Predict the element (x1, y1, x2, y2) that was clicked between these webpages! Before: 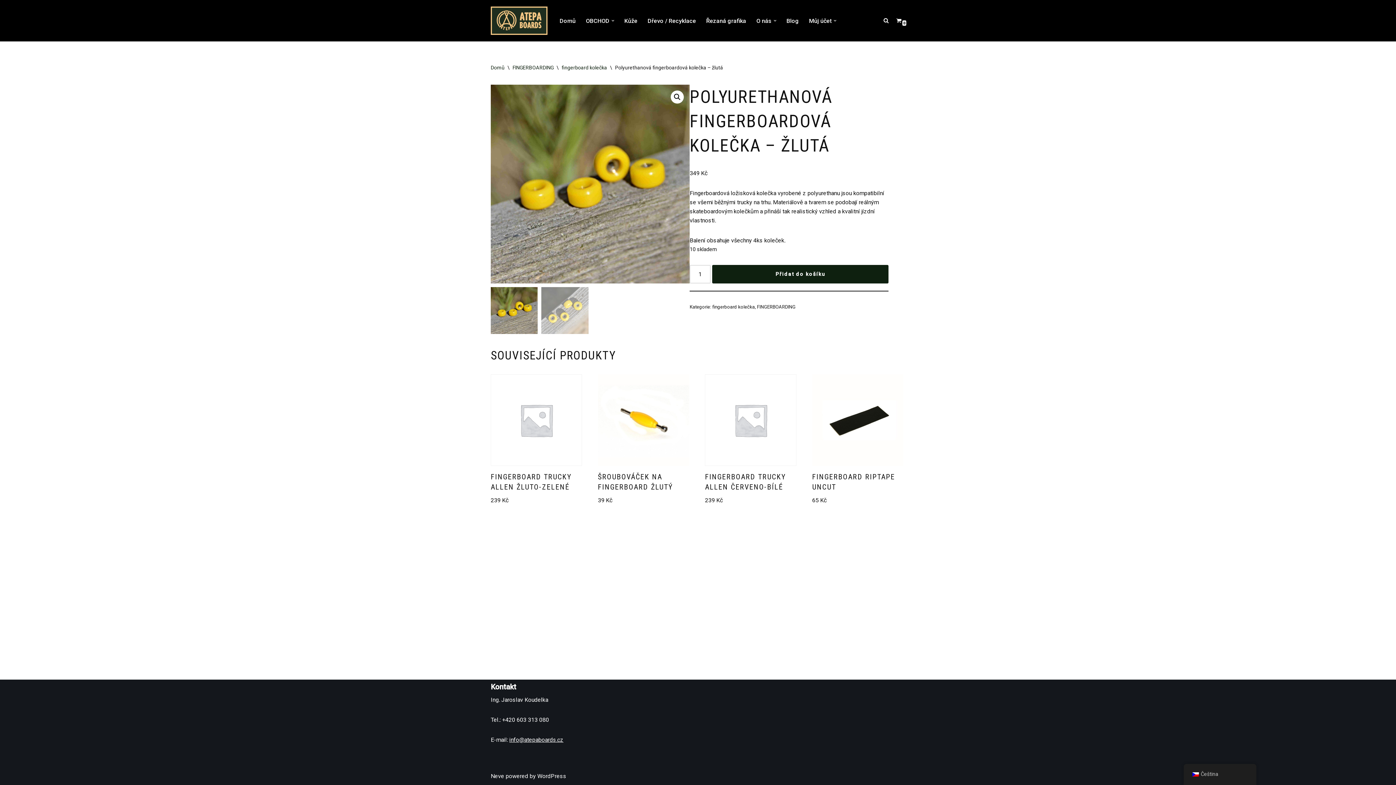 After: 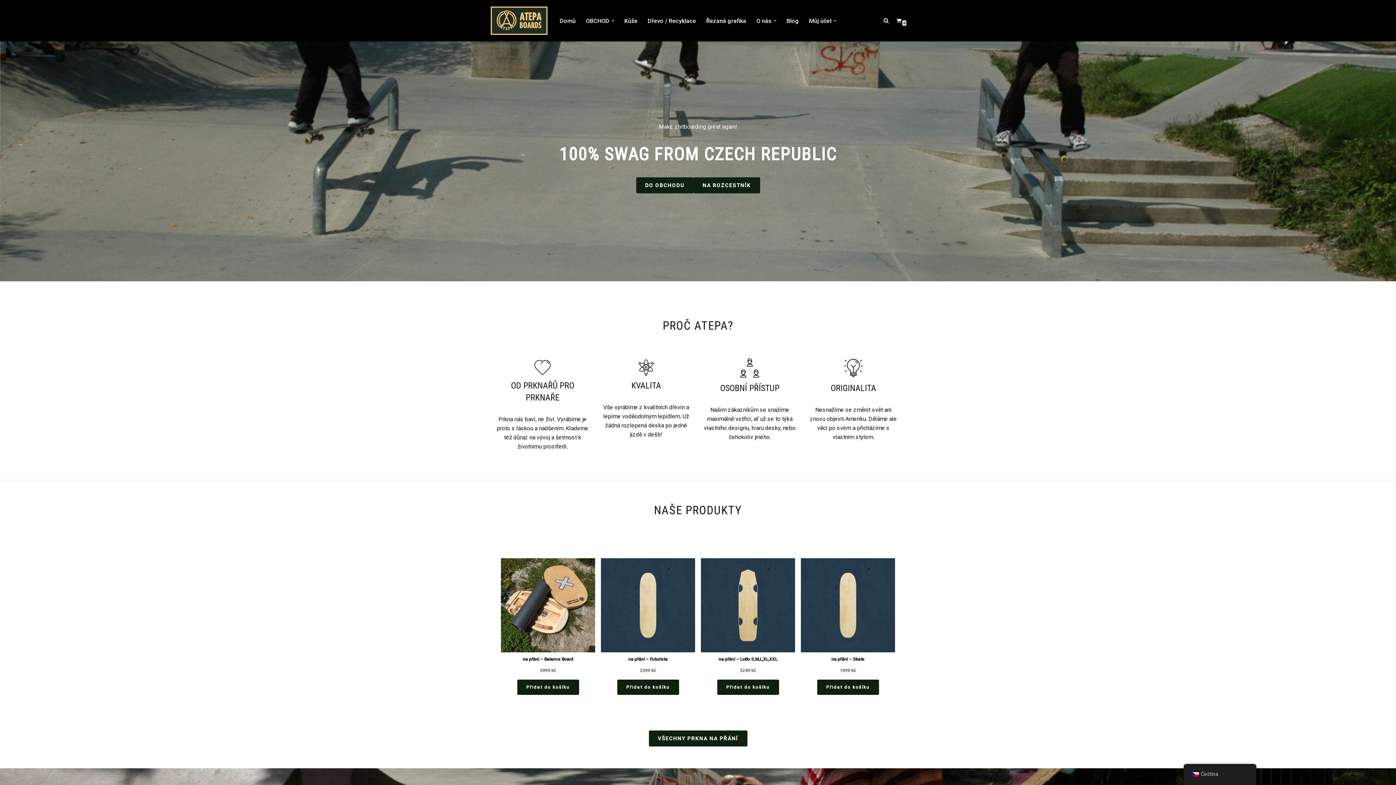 Action: label: Domů bbox: (490, 64, 504, 70)